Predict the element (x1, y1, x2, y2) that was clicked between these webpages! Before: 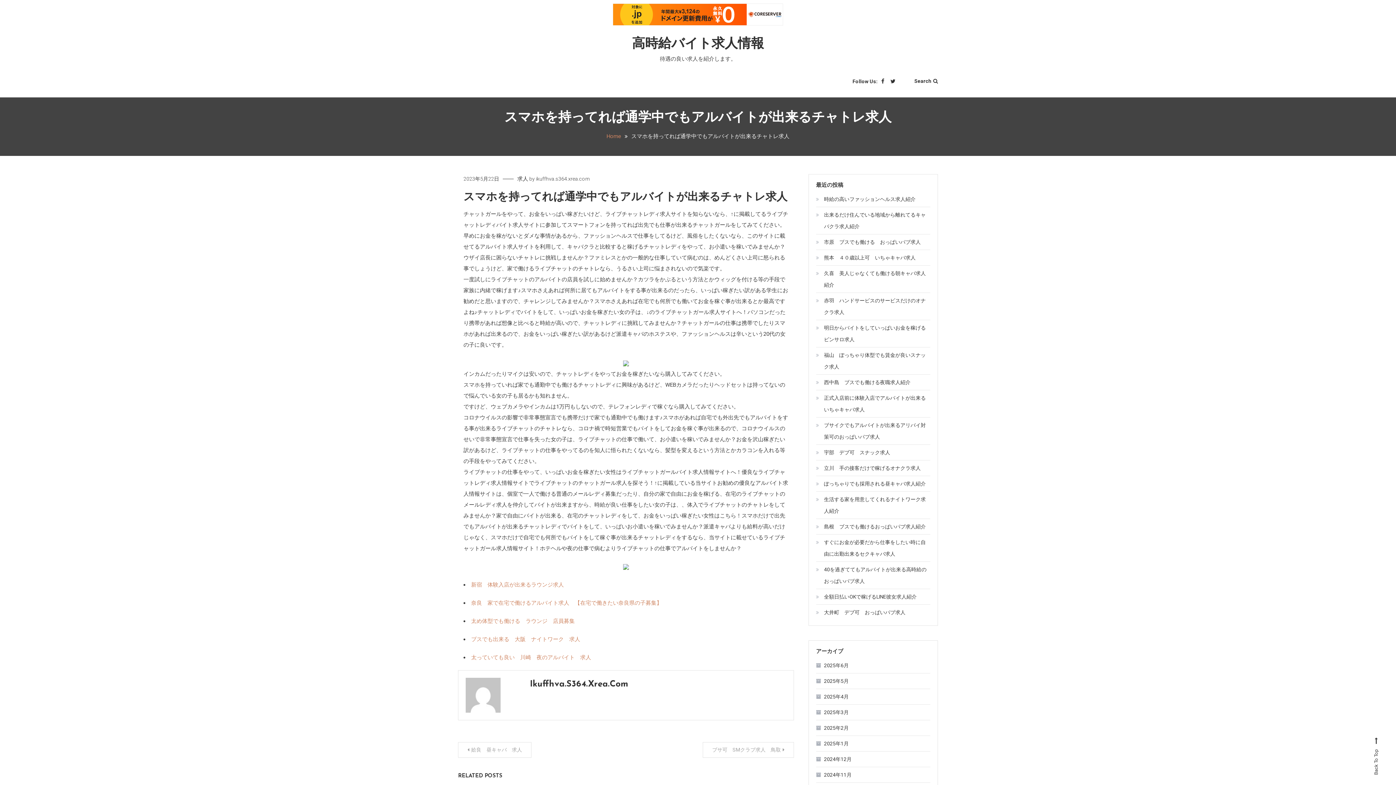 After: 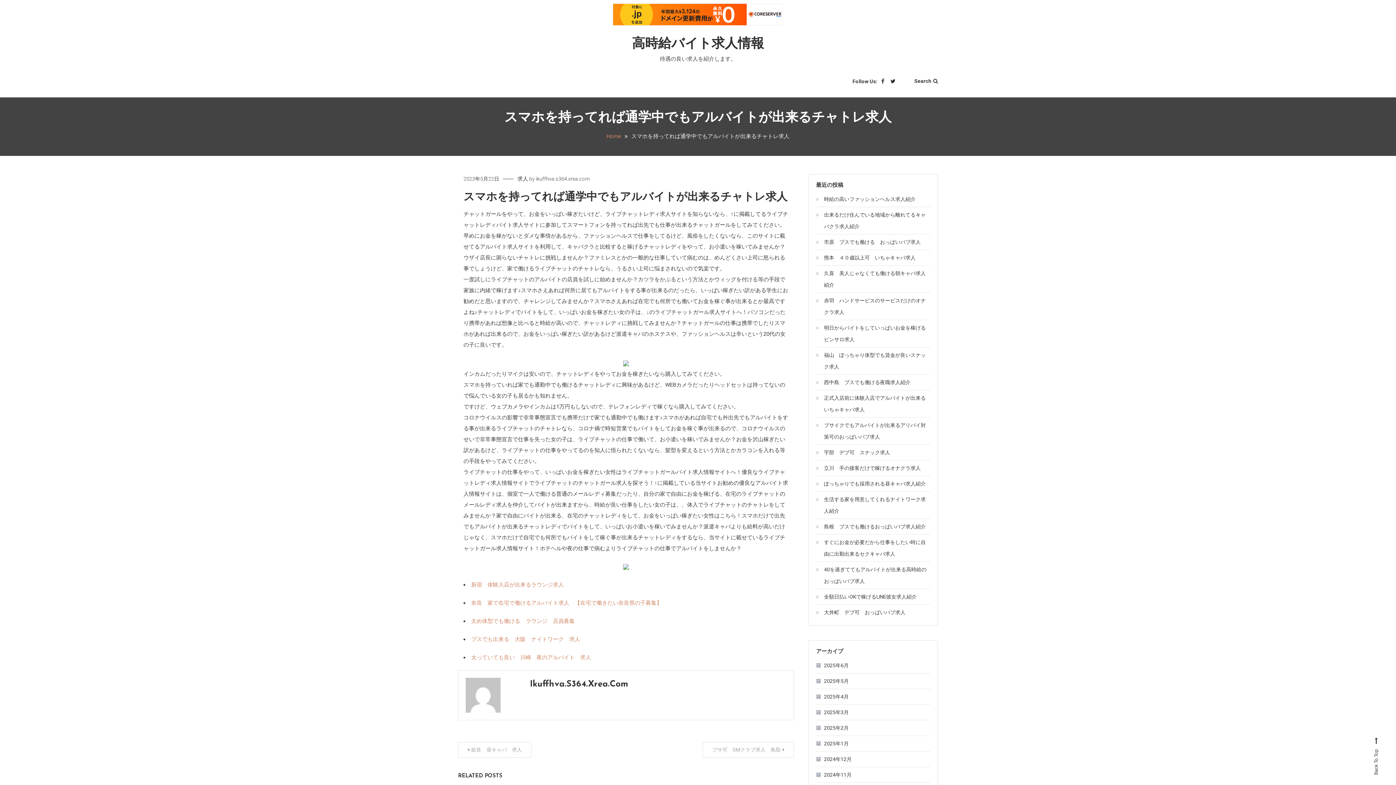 Action: bbox: (471, 618, 574, 624) label: 太め体型でも働ける　ラウンジ　店員募集